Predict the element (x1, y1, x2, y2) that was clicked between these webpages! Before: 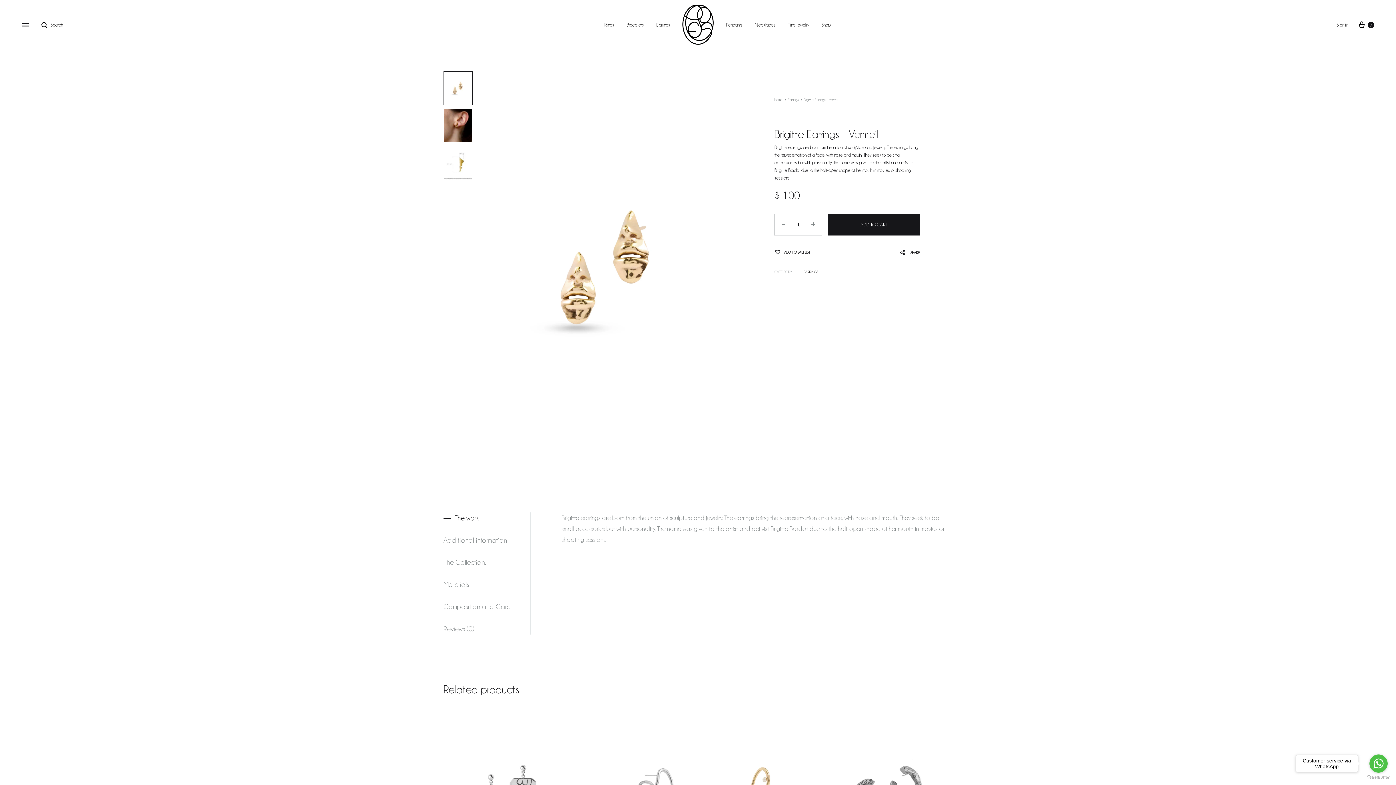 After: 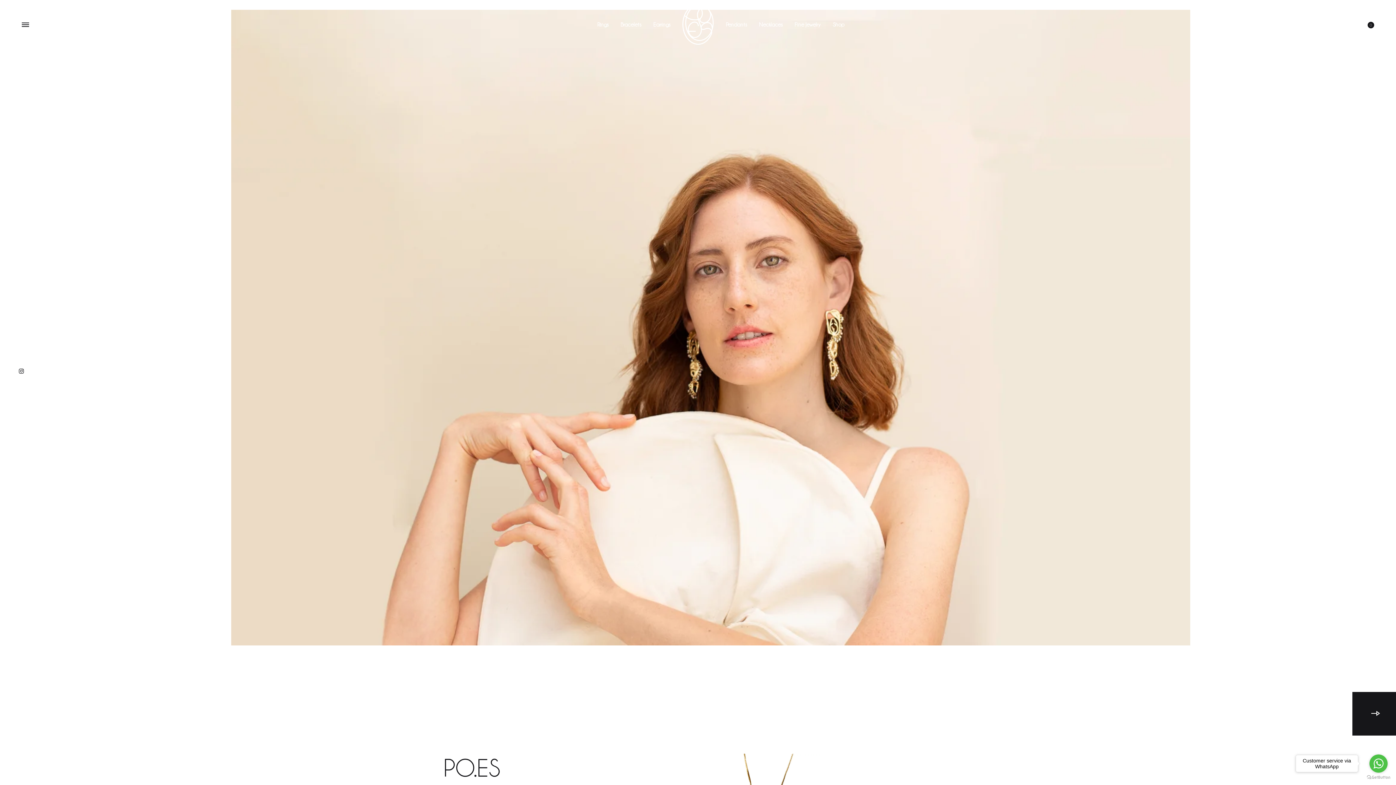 Action: bbox: (774, 97, 782, 101) label: Home